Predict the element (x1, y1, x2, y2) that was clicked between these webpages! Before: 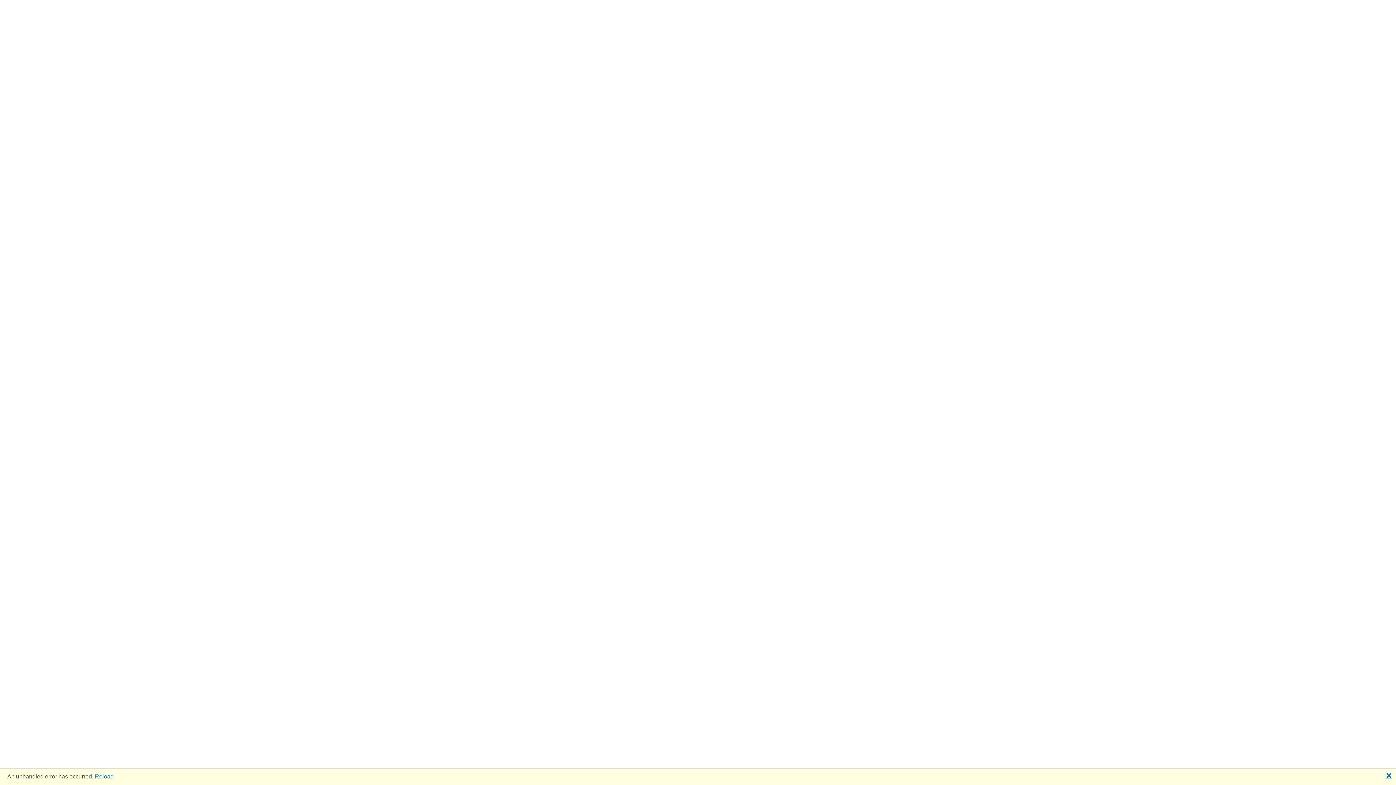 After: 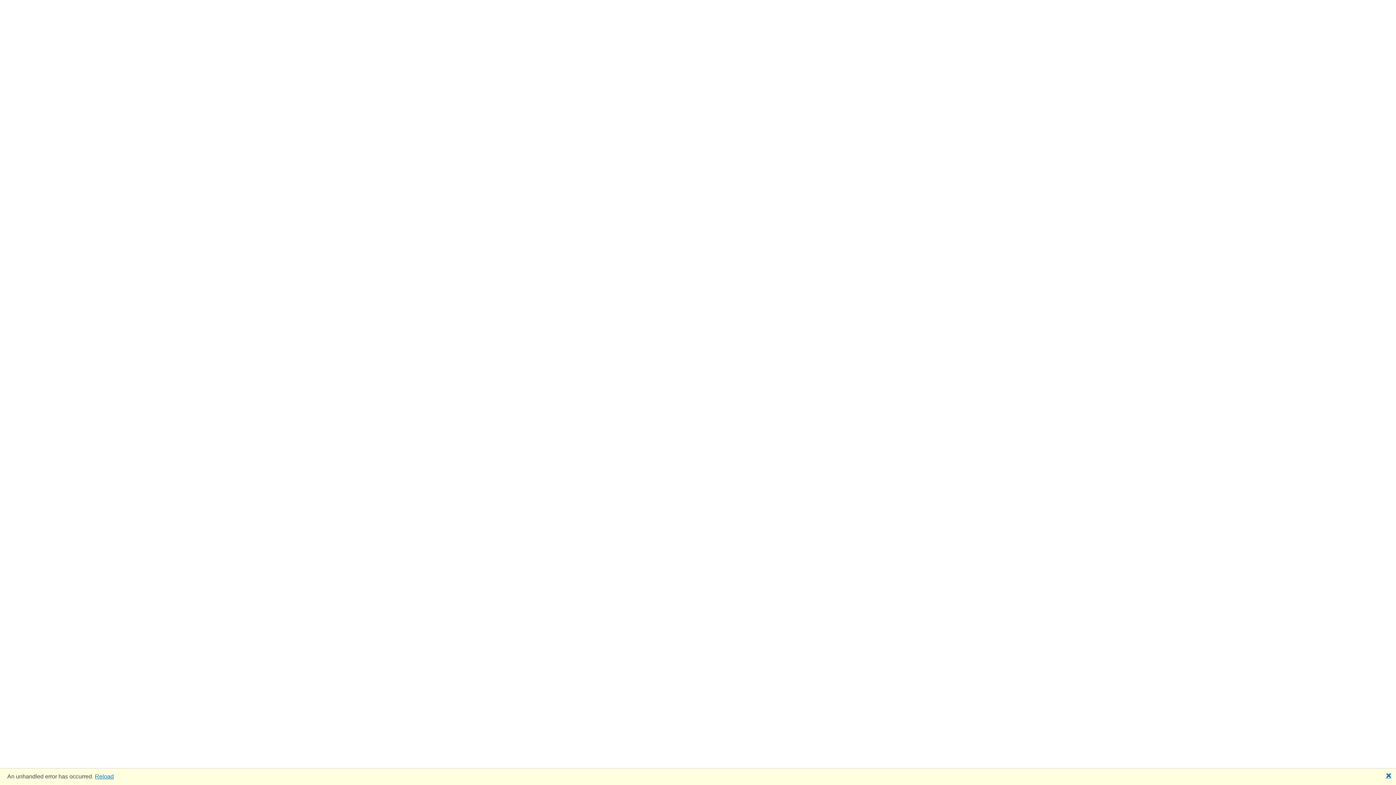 Action: bbox: (94, 773, 113, 779) label: Reload